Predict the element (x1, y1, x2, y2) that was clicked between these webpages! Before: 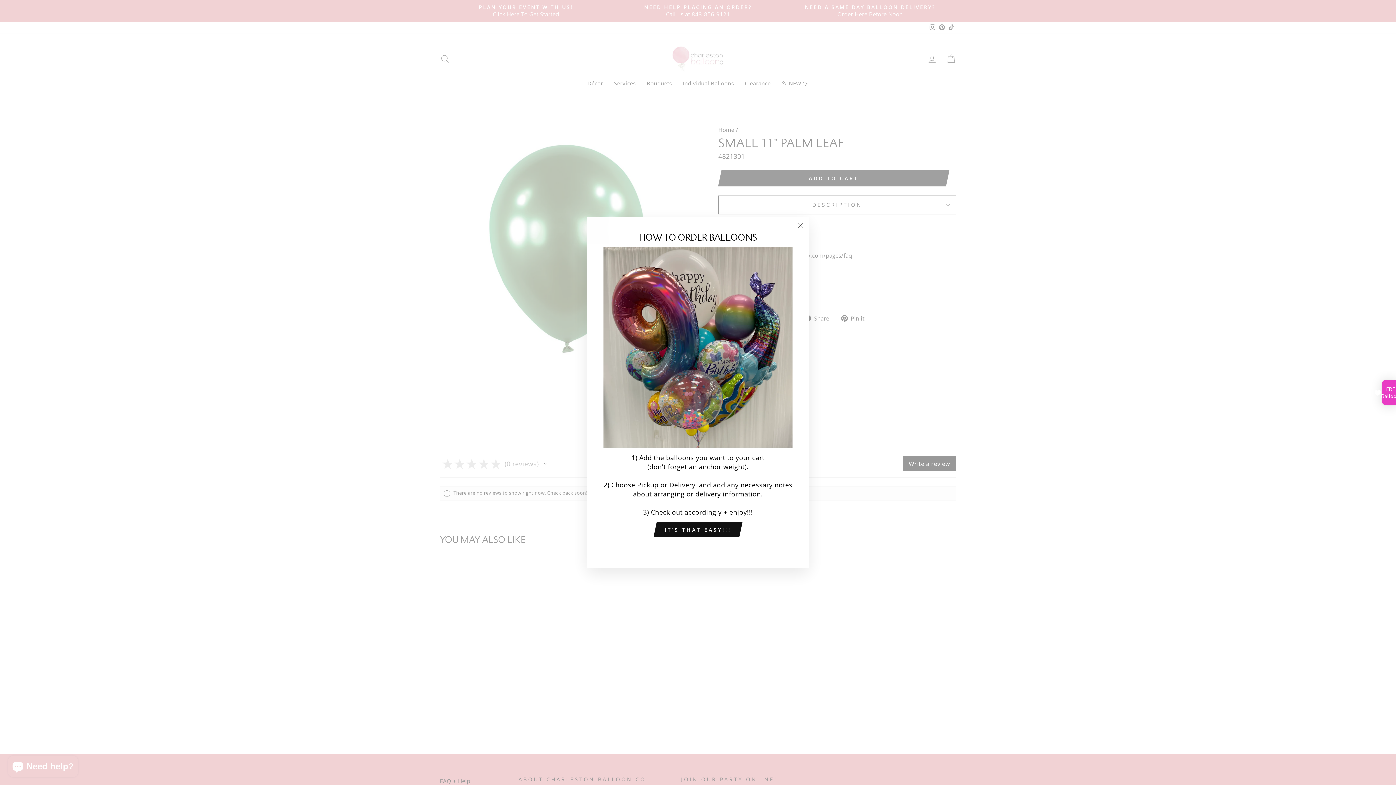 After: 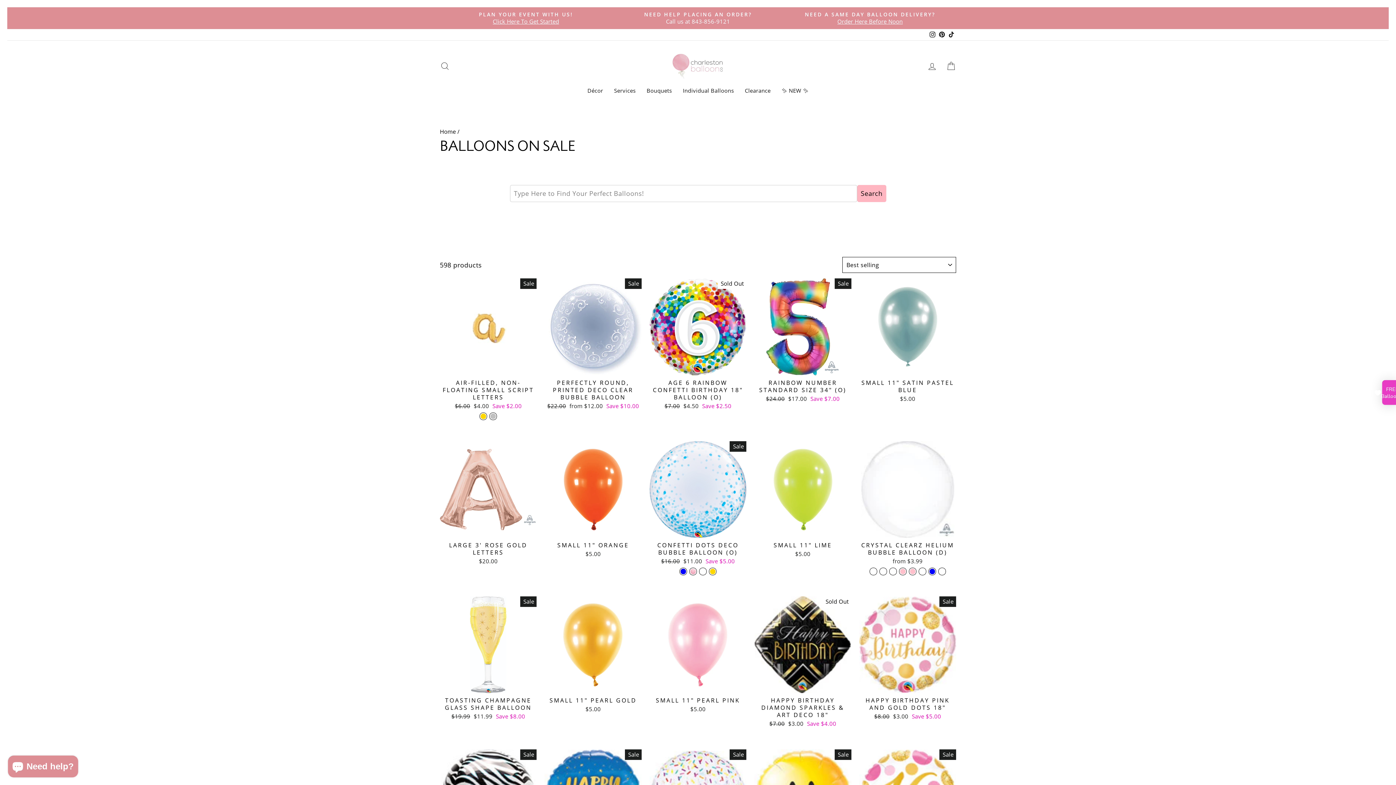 Action: label: IT'S THAT EASY!!! bbox: (657, 522, 738, 537)